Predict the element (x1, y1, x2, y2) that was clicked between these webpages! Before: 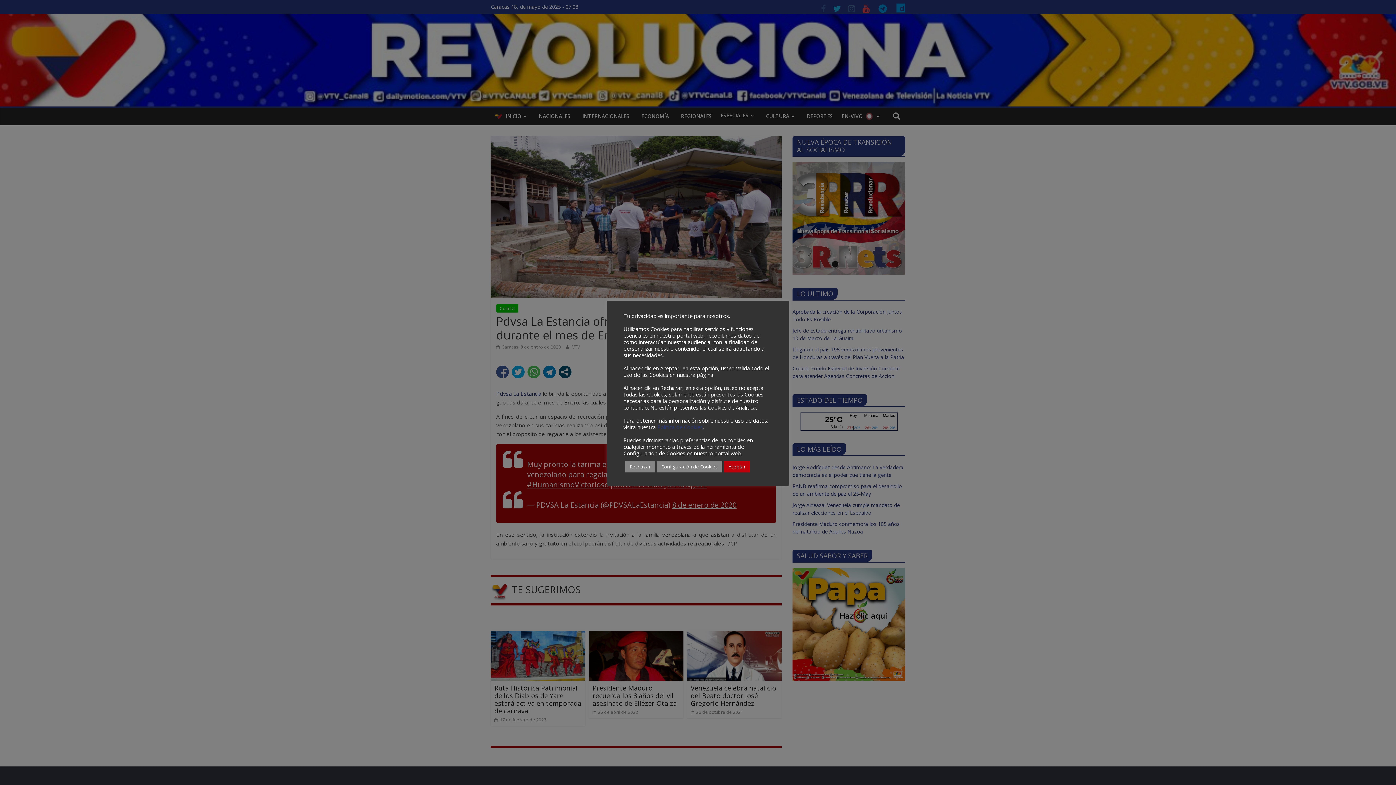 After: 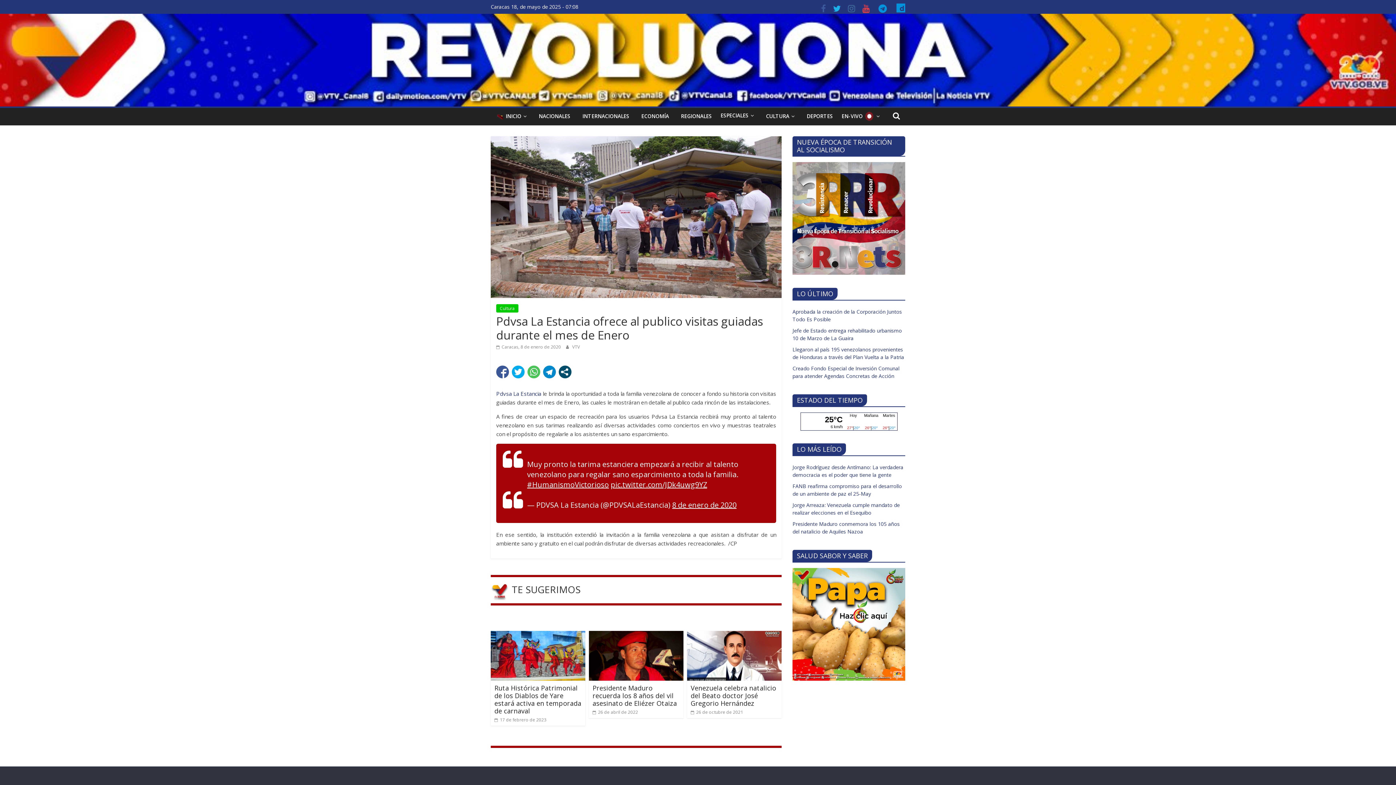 Action: label: Aceptar bbox: (724, 461, 750, 472)